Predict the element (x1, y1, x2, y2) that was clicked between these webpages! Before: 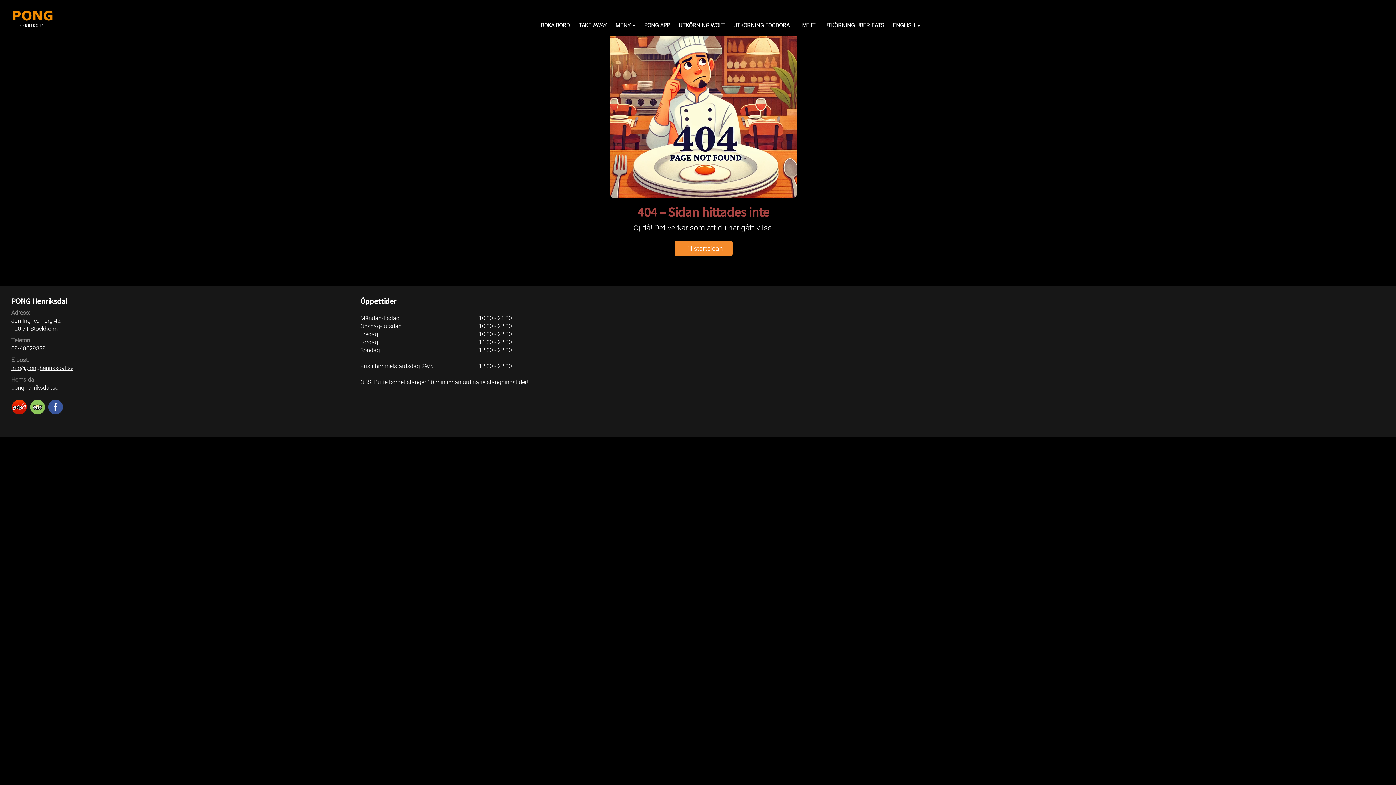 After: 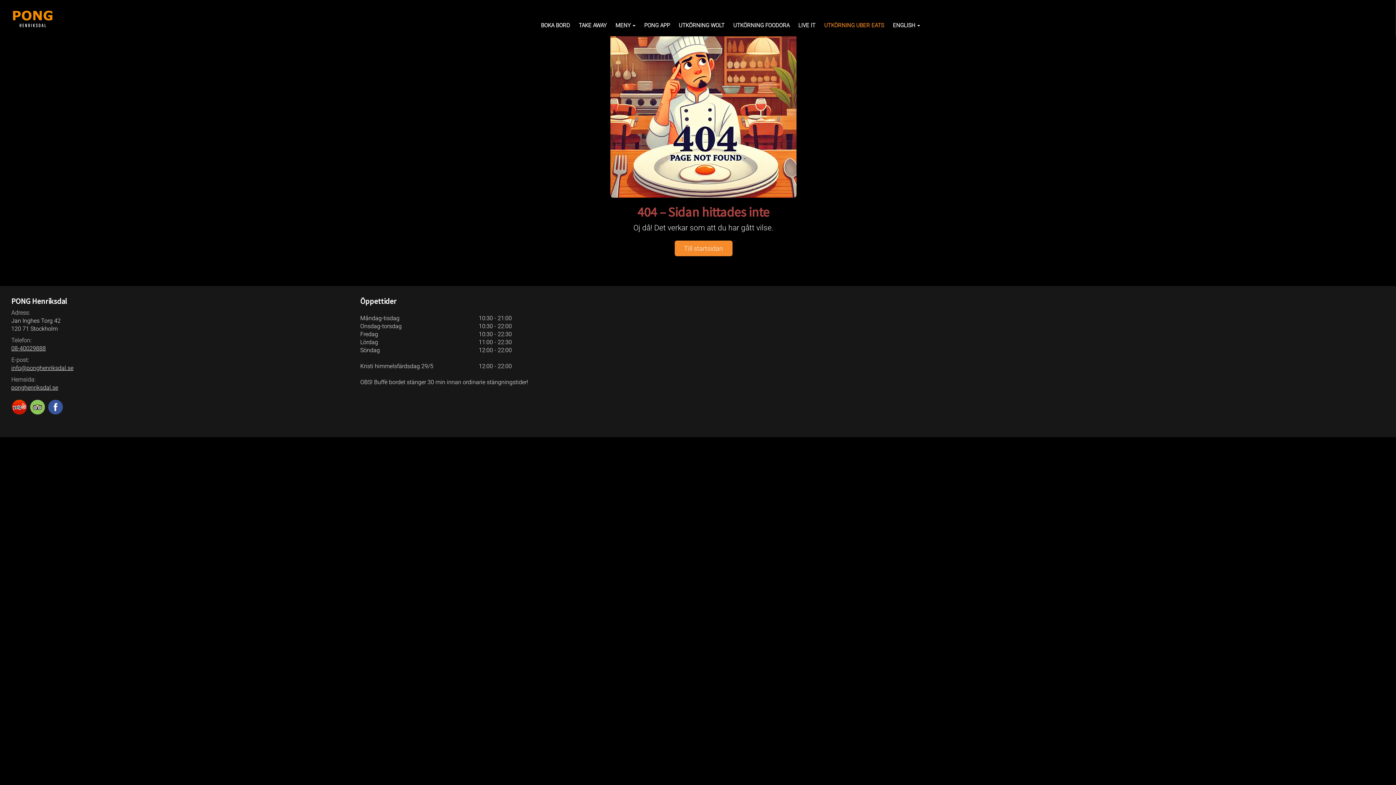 Action: label: UTKÖRNING UBER EATS bbox: (824, 15, 884, 36)